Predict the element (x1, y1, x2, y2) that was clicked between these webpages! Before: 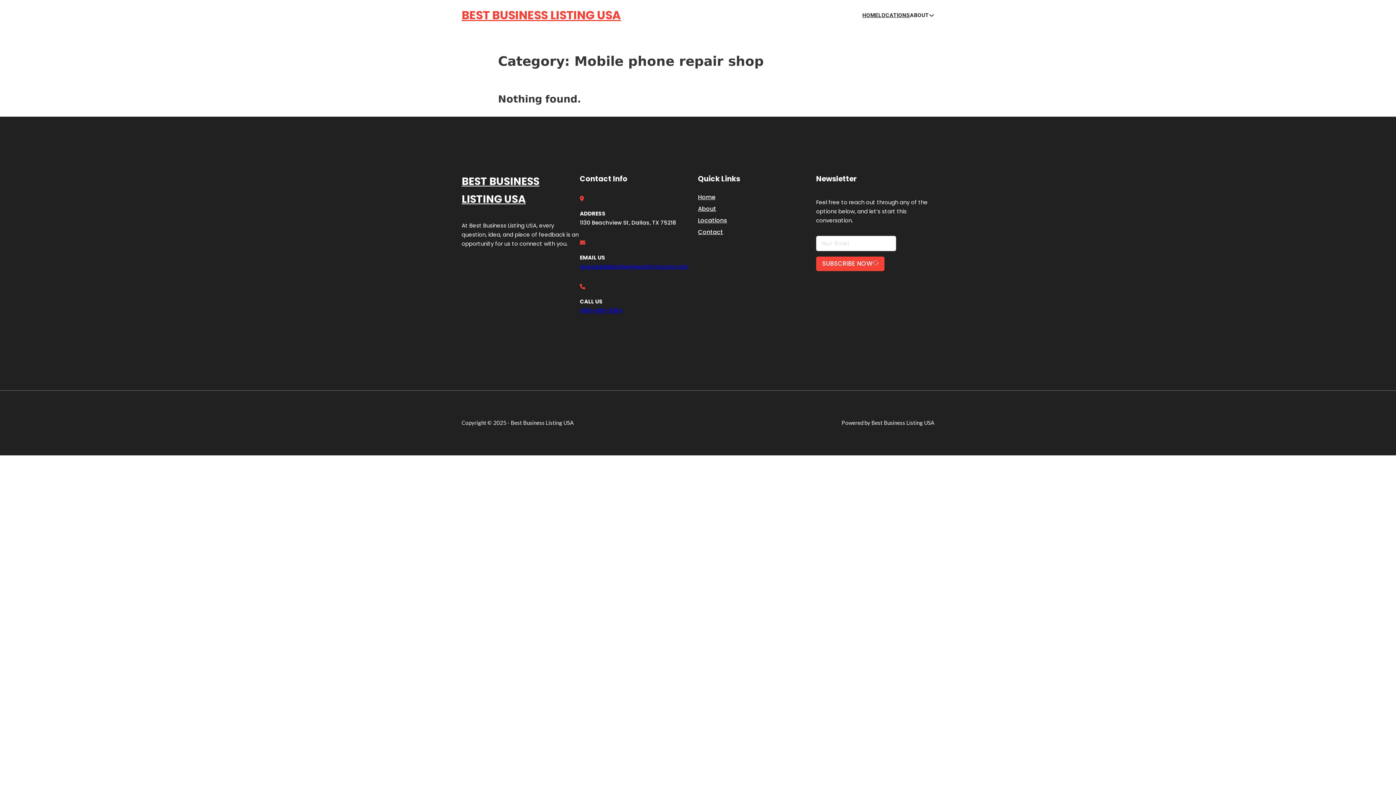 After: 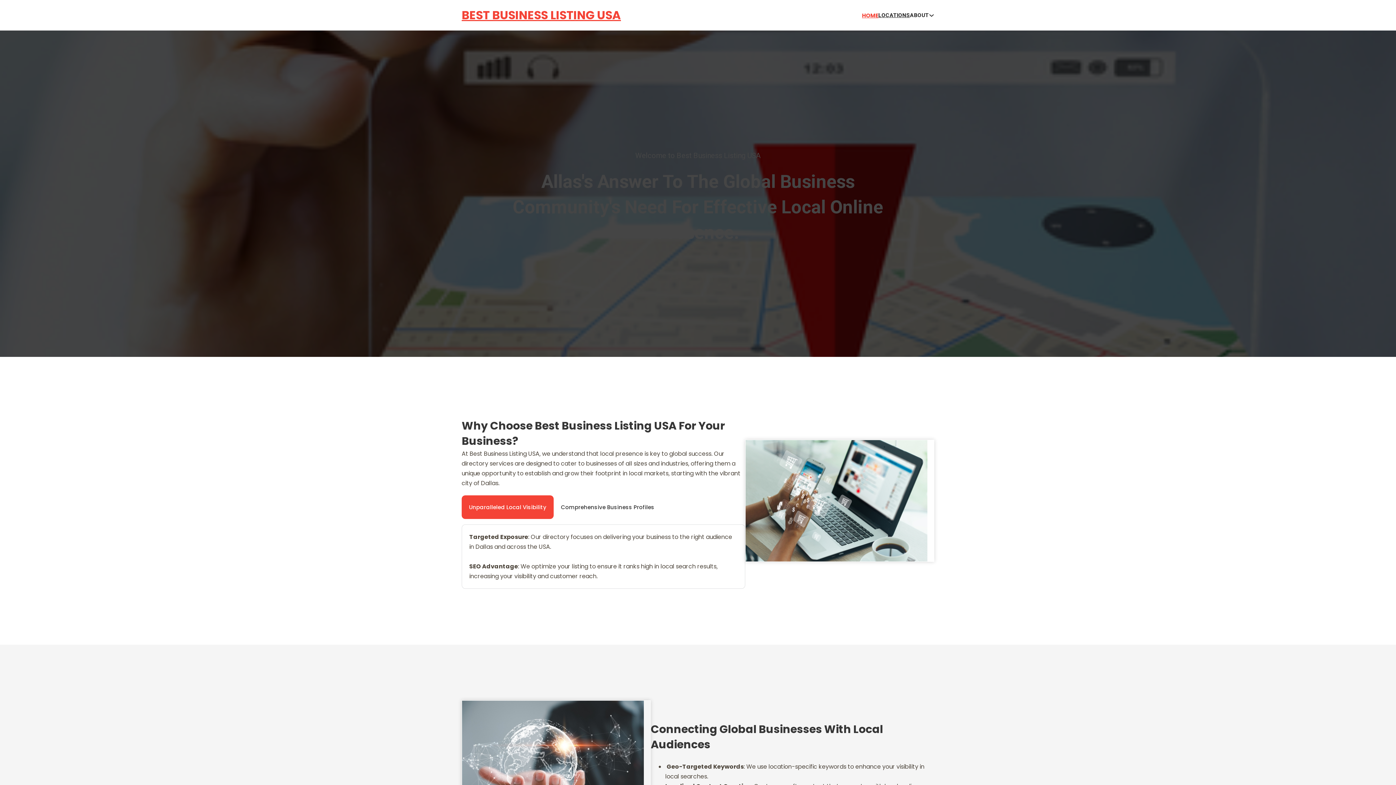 Action: bbox: (698, 192, 715, 202) label: Home